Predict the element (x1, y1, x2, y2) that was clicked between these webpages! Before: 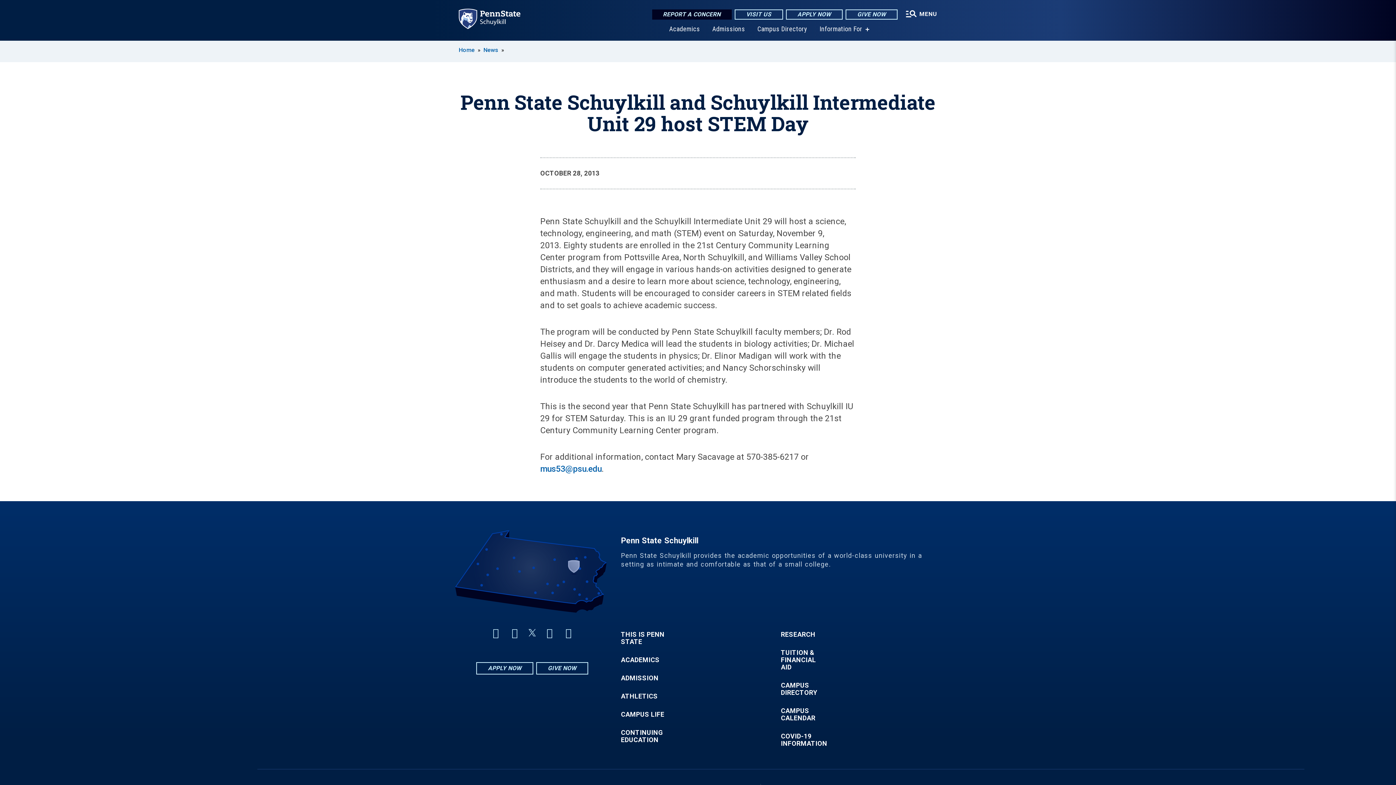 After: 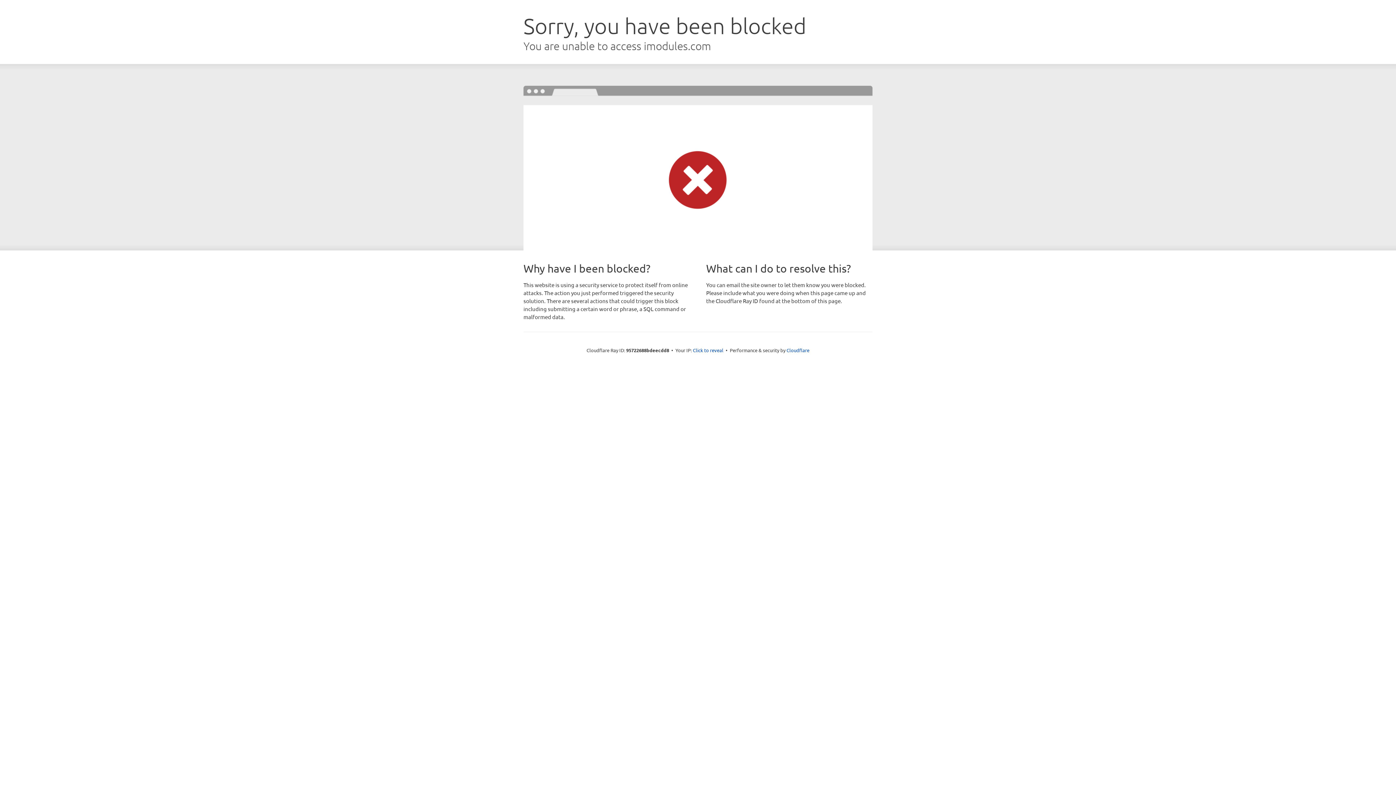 Action: label: GIVE NOW bbox: (536, 662, 588, 674)